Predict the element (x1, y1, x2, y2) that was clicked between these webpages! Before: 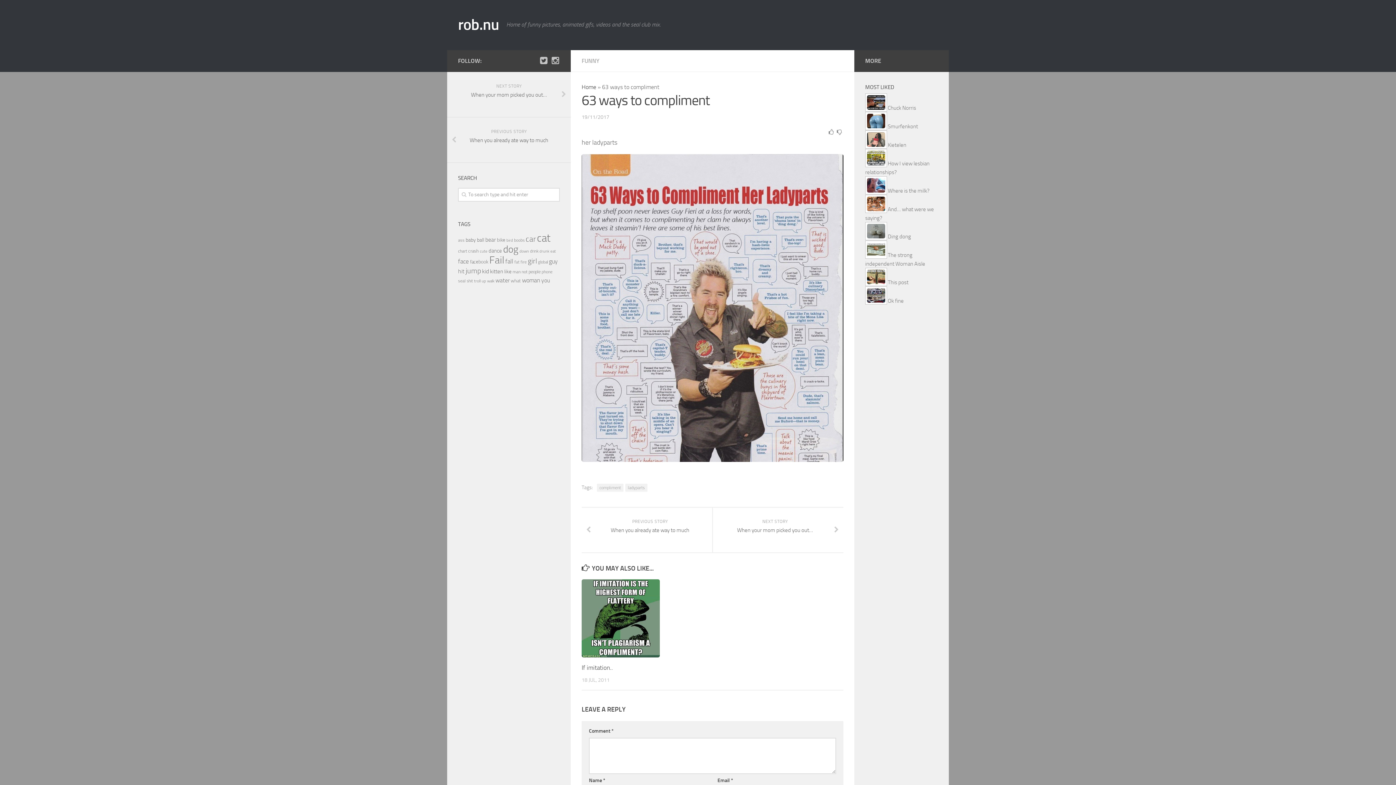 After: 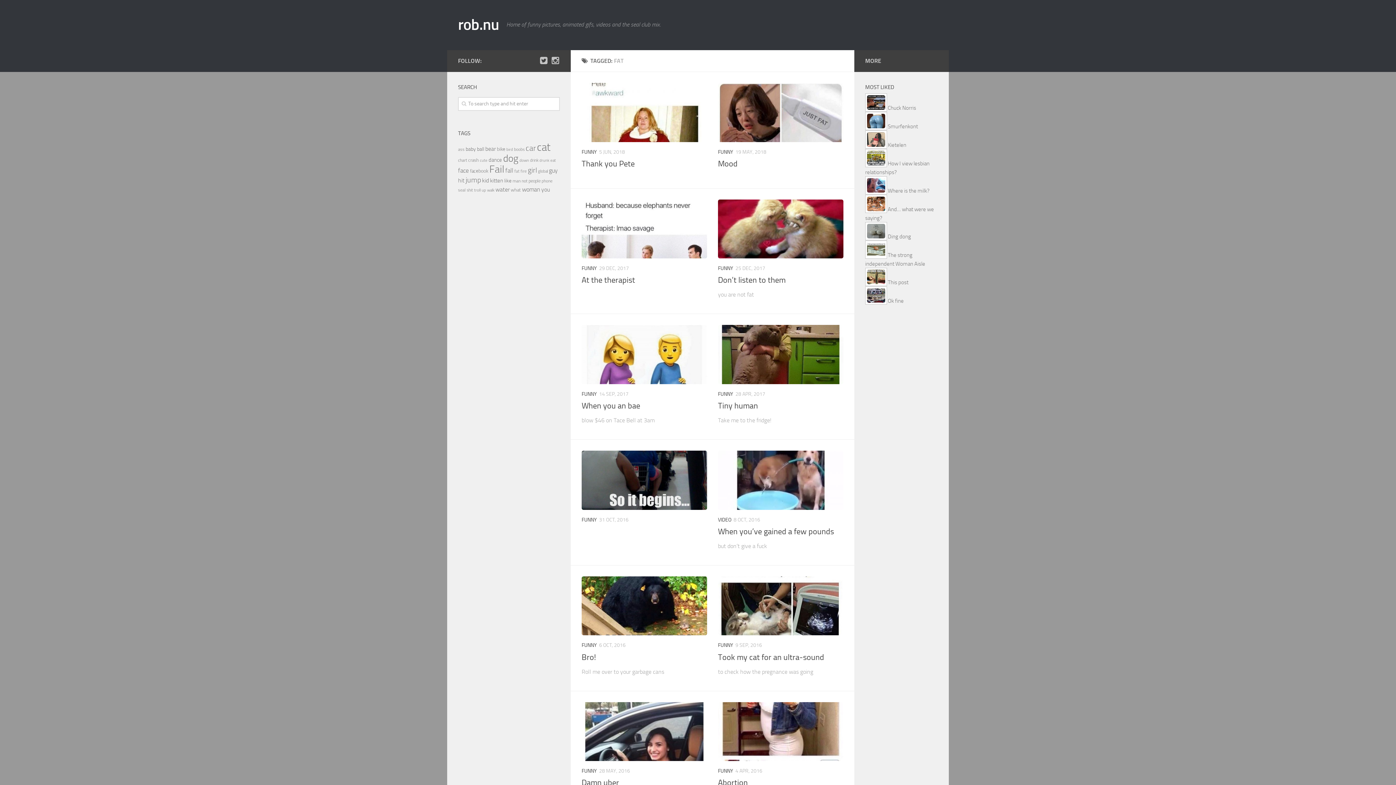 Action: bbox: (514, 259, 519, 264) label: fat (57 items)